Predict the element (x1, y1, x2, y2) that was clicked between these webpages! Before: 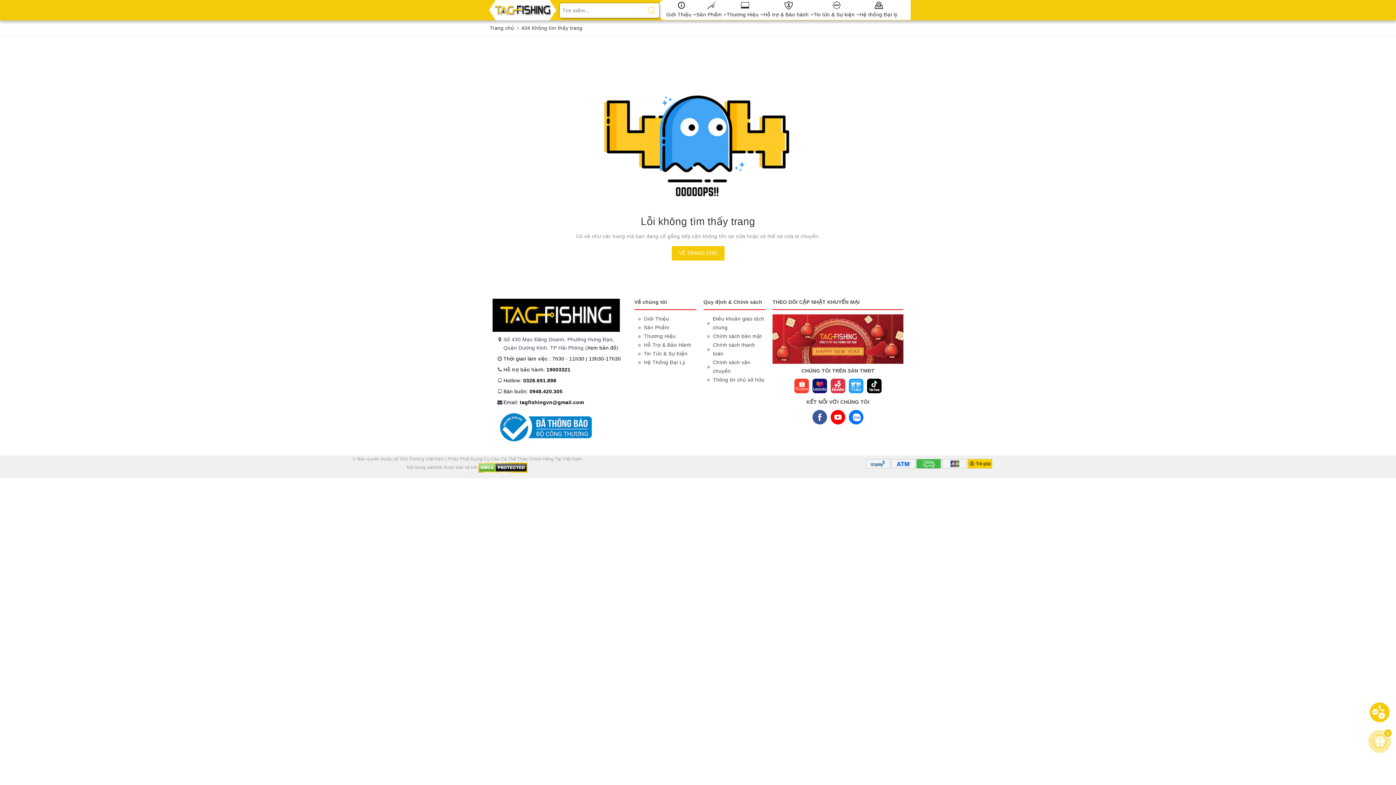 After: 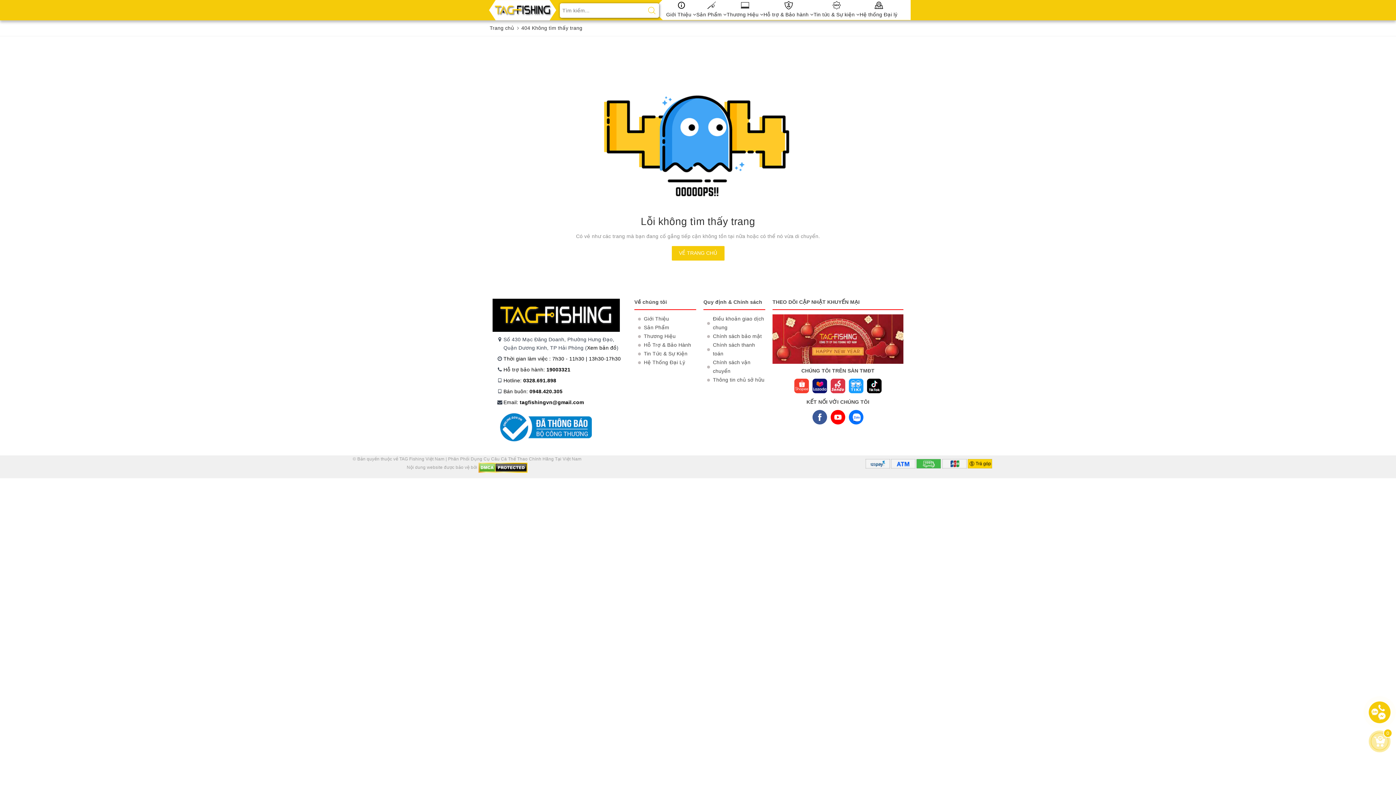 Action: bbox: (830, 410, 845, 424)